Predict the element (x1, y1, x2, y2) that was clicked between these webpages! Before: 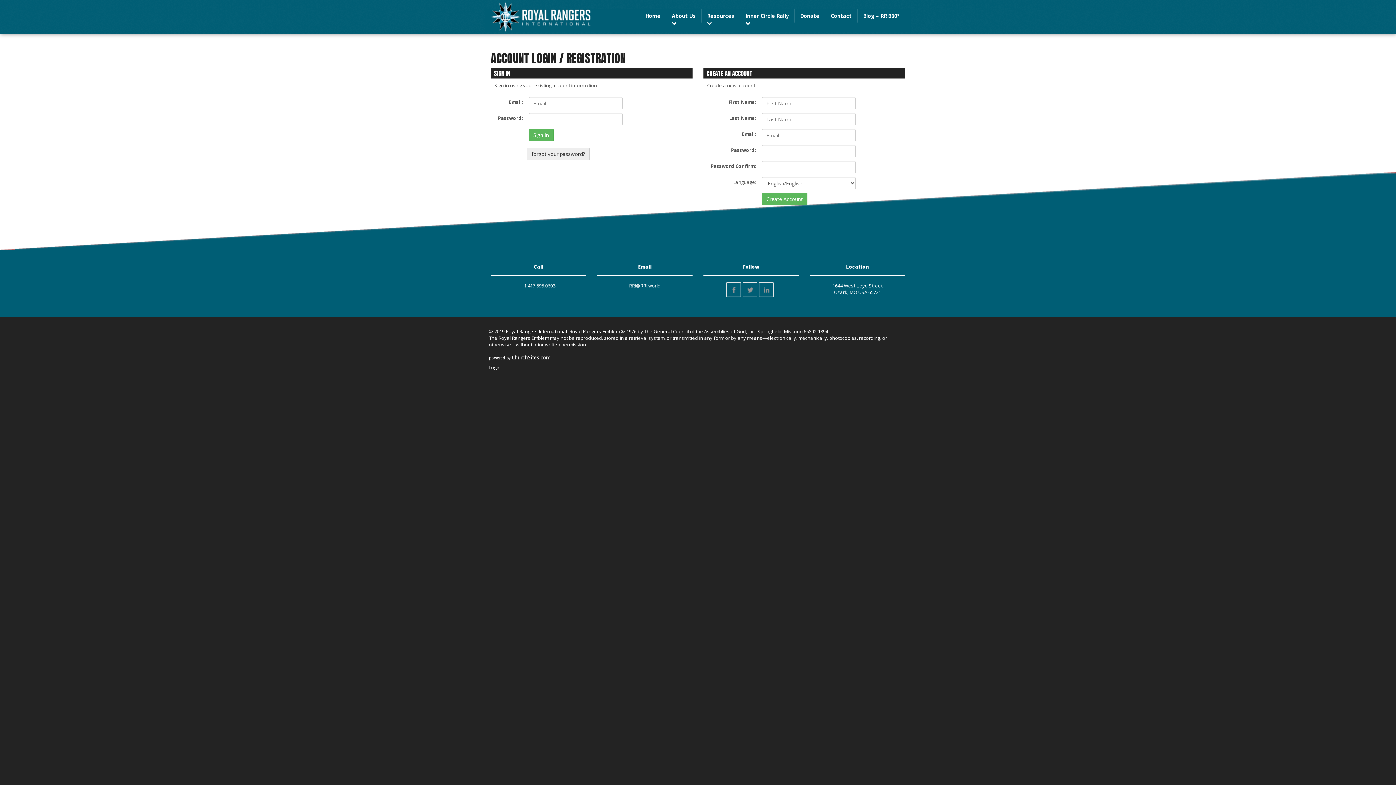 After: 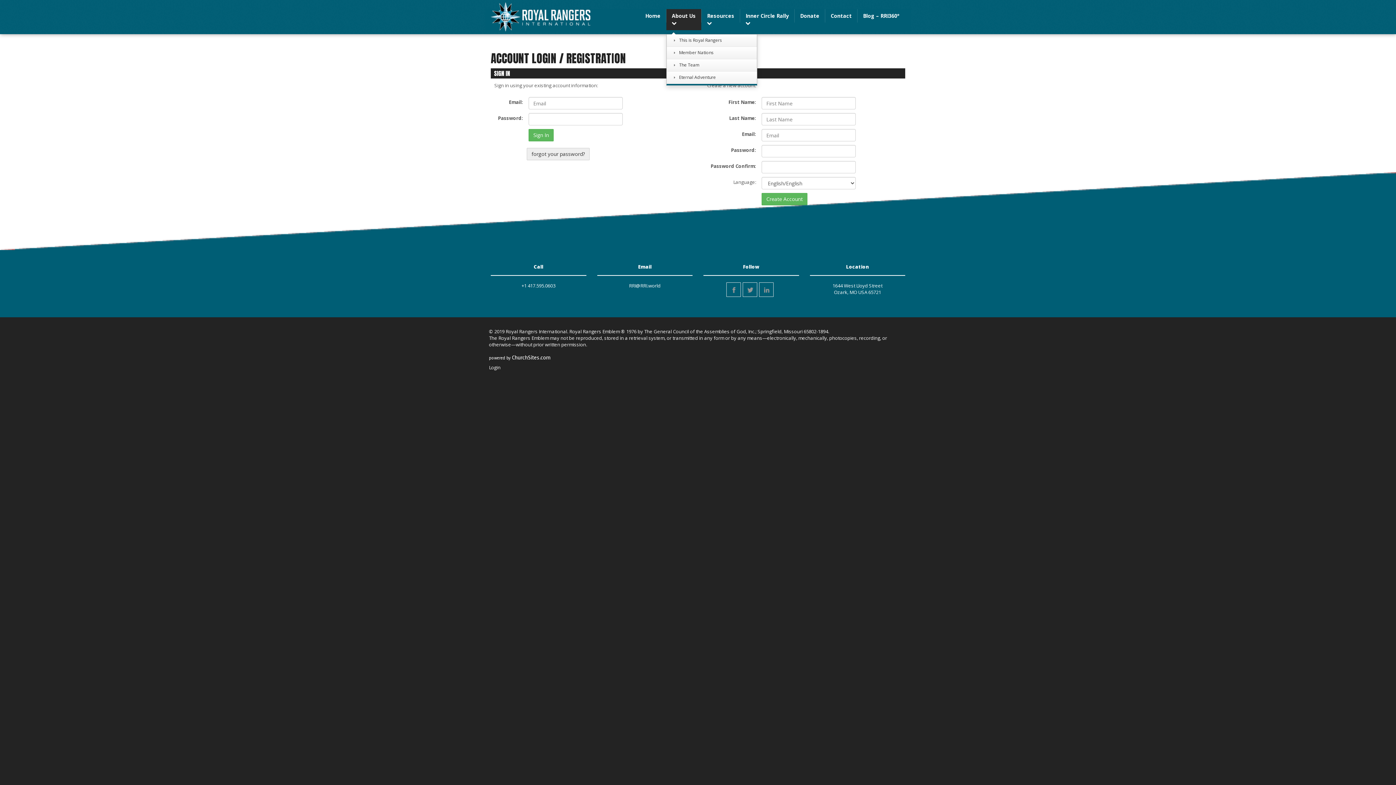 Action: bbox: (666, 9, 701, 30) label: About Us
